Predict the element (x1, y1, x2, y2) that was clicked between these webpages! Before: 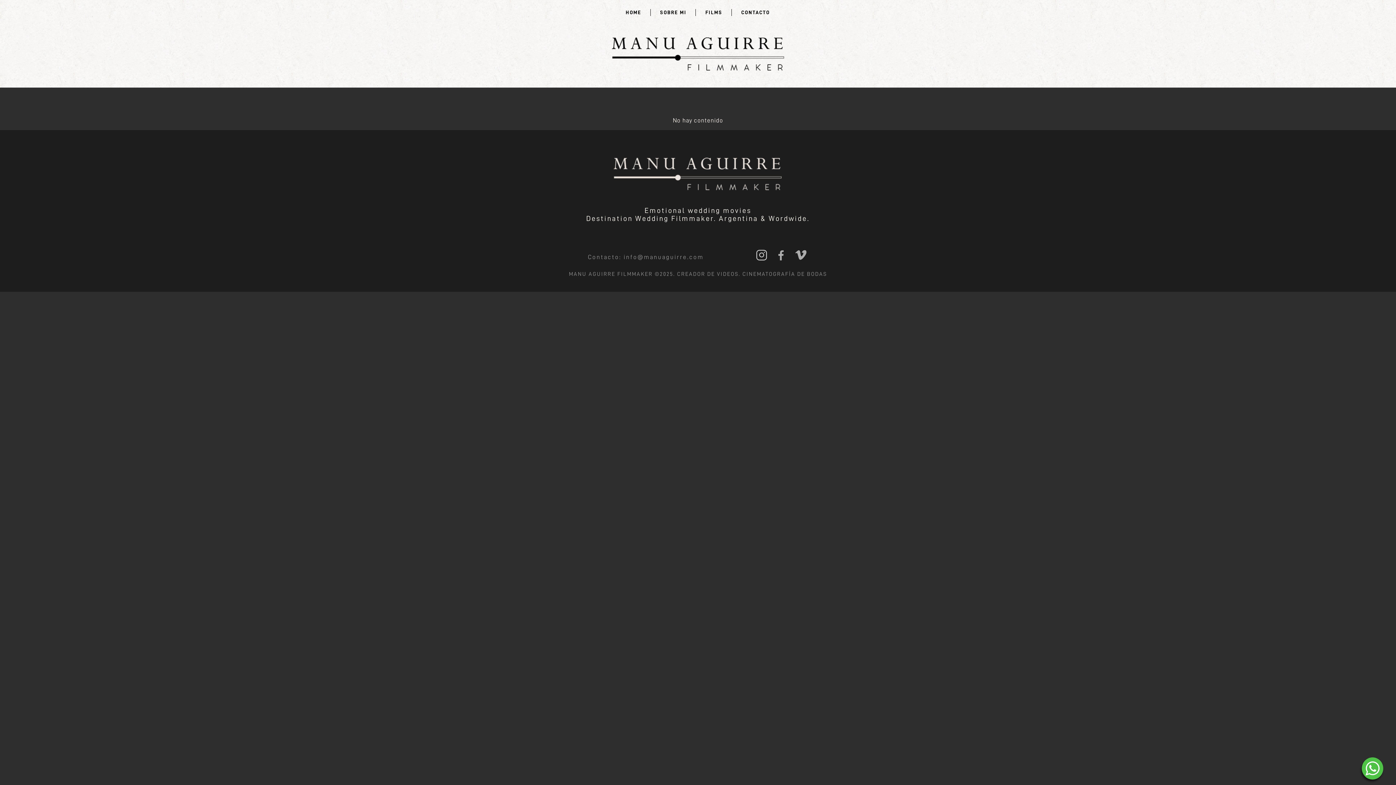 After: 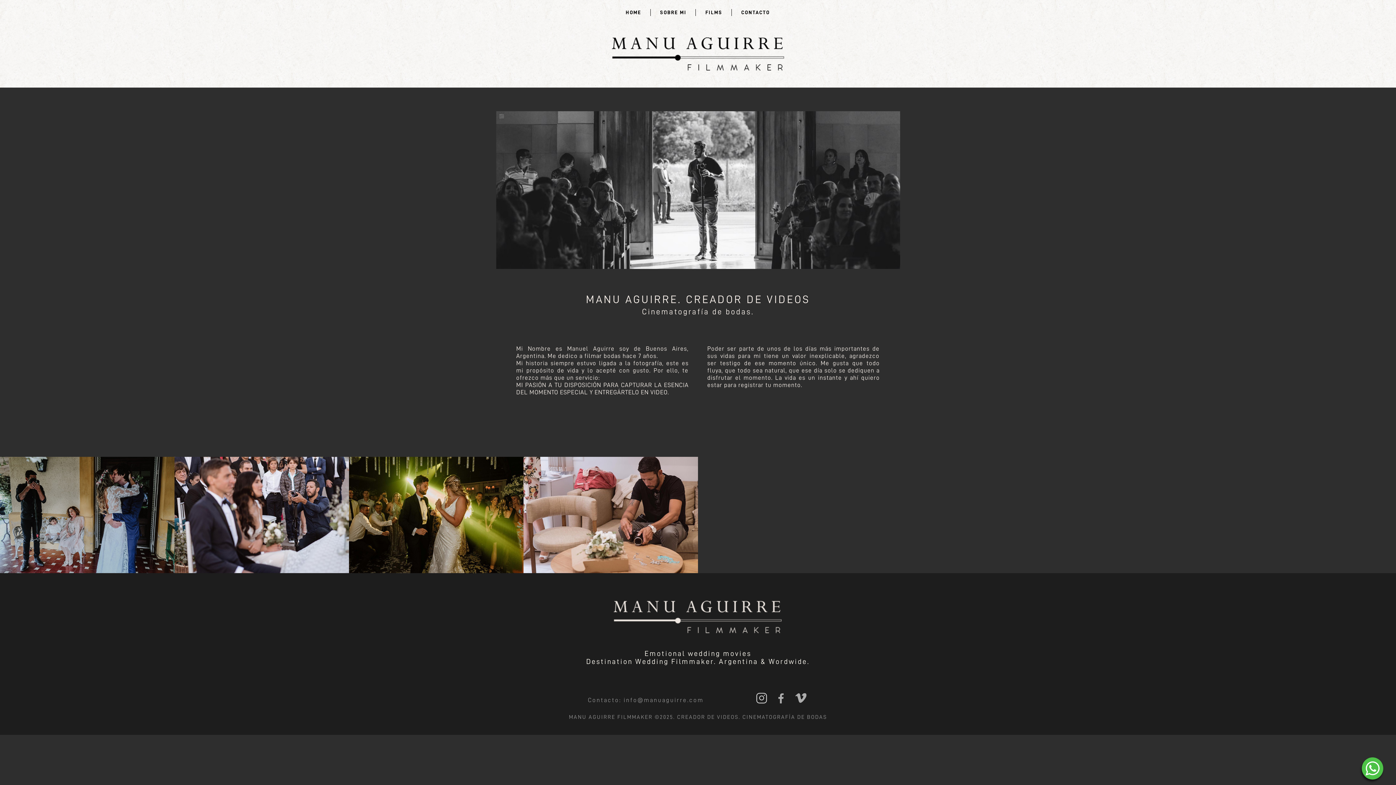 Action: bbox: (660, 9, 686, 15) label: SOBRE MI